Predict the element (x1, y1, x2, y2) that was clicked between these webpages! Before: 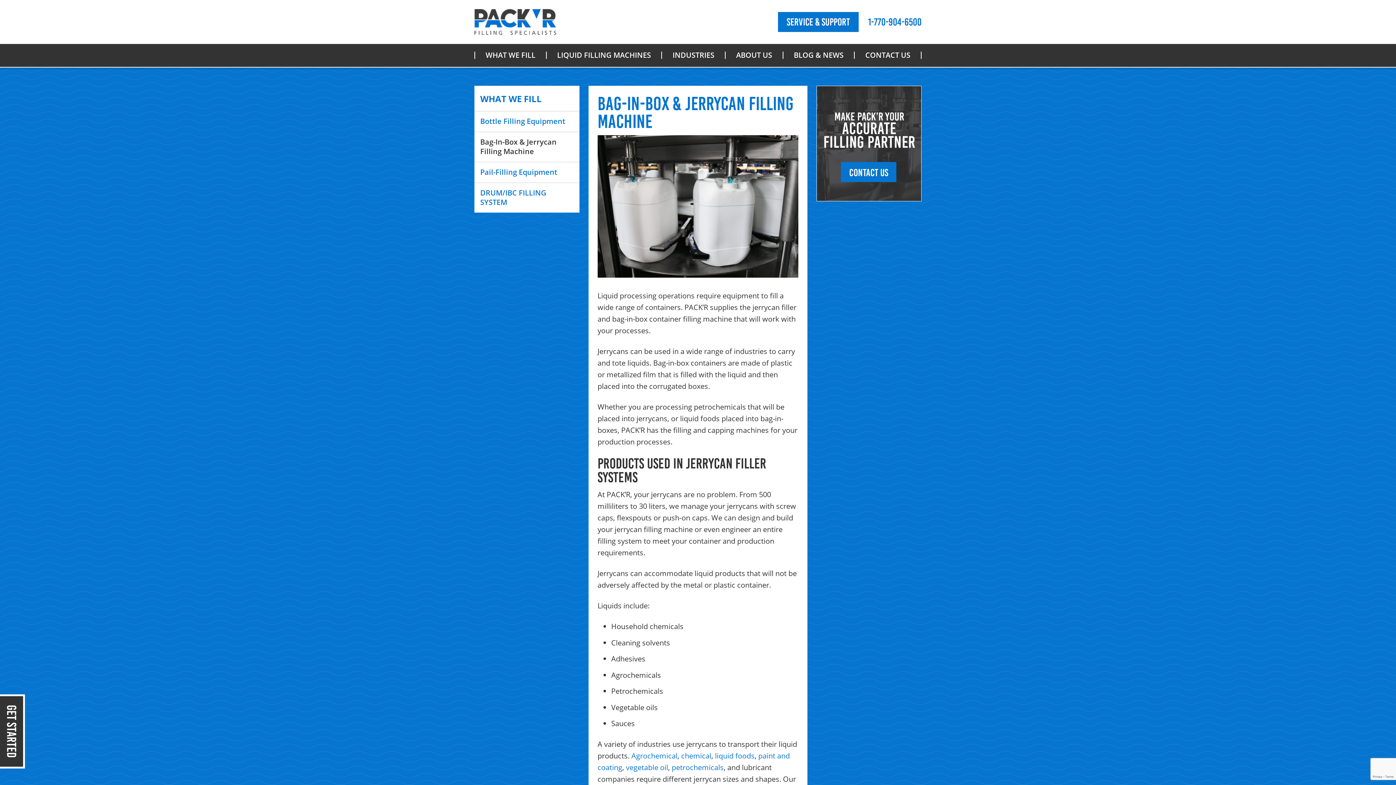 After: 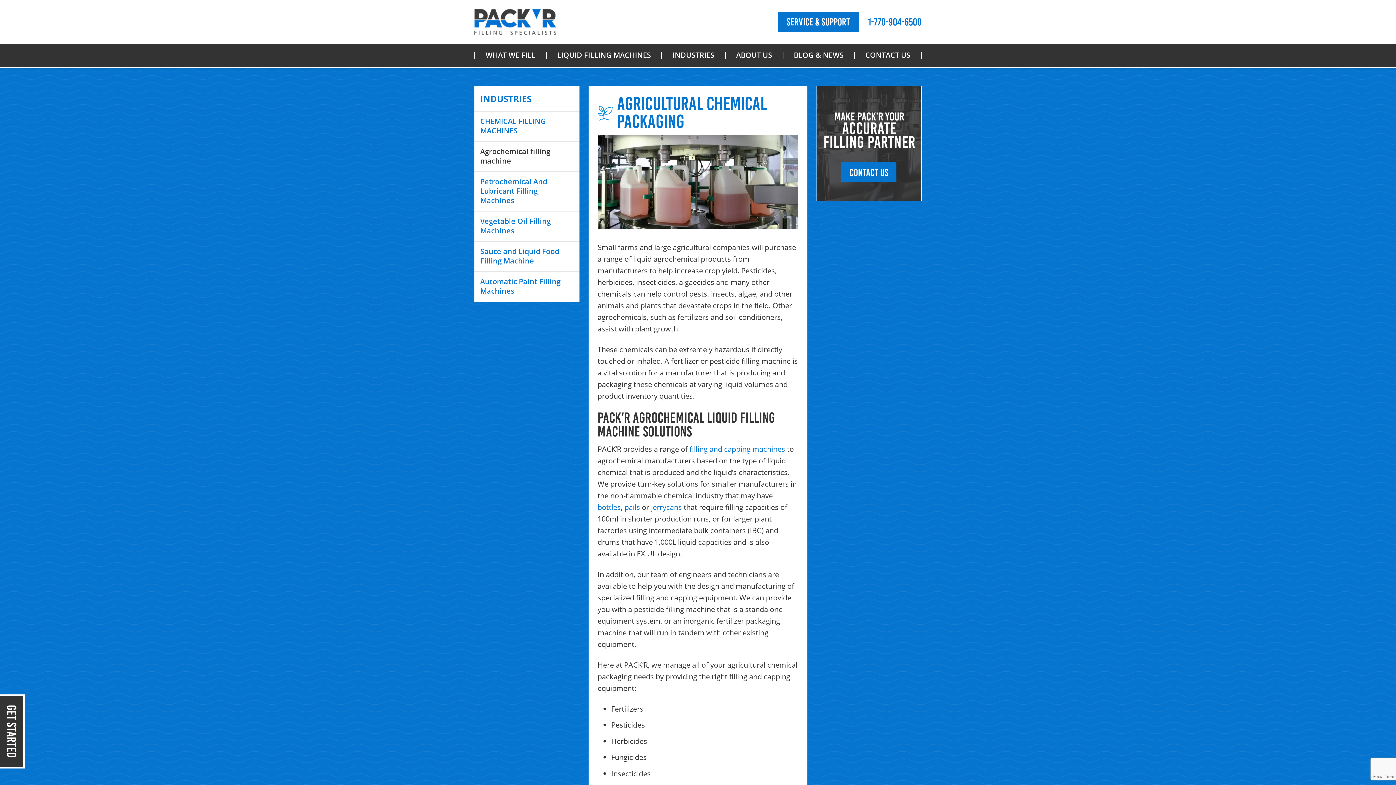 Action: label: Agrochemical bbox: (631, 751, 677, 761)